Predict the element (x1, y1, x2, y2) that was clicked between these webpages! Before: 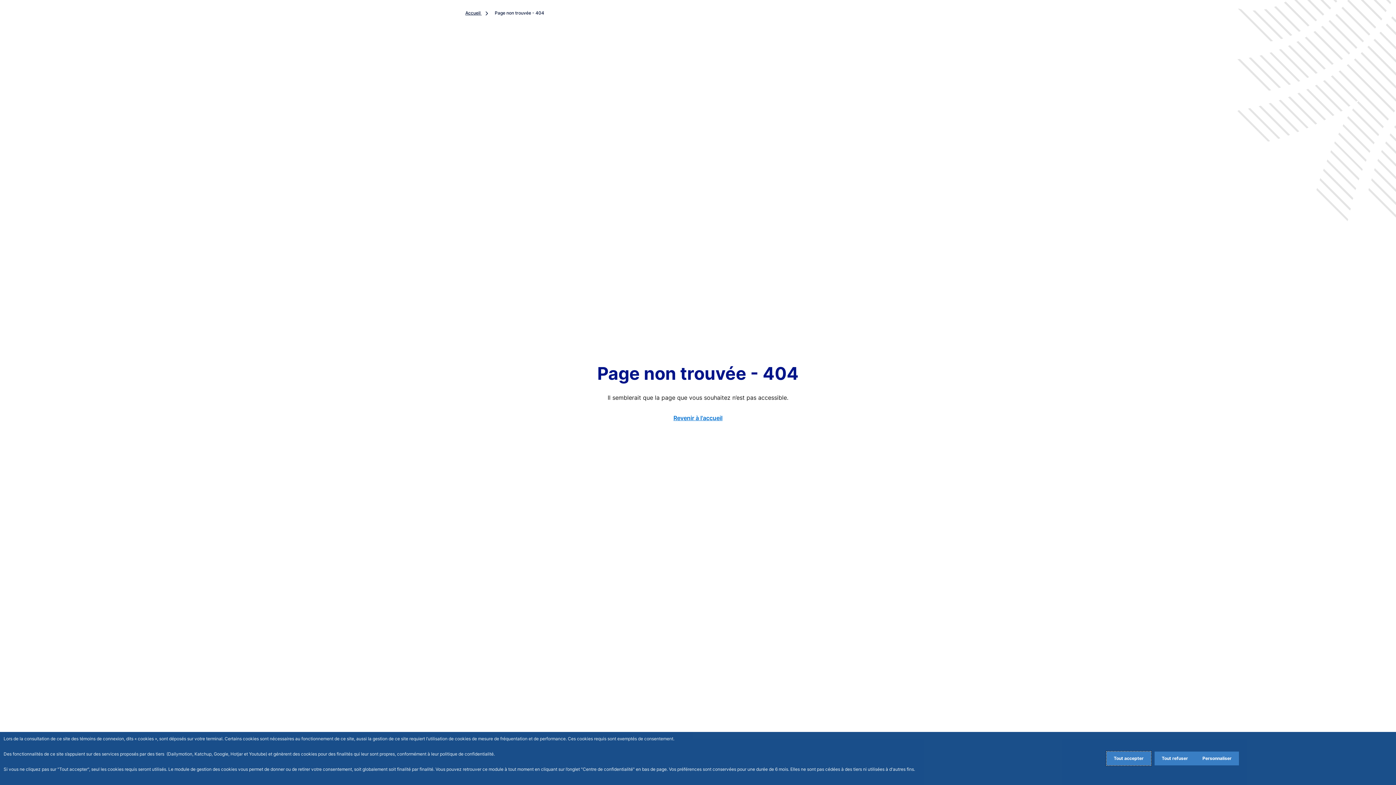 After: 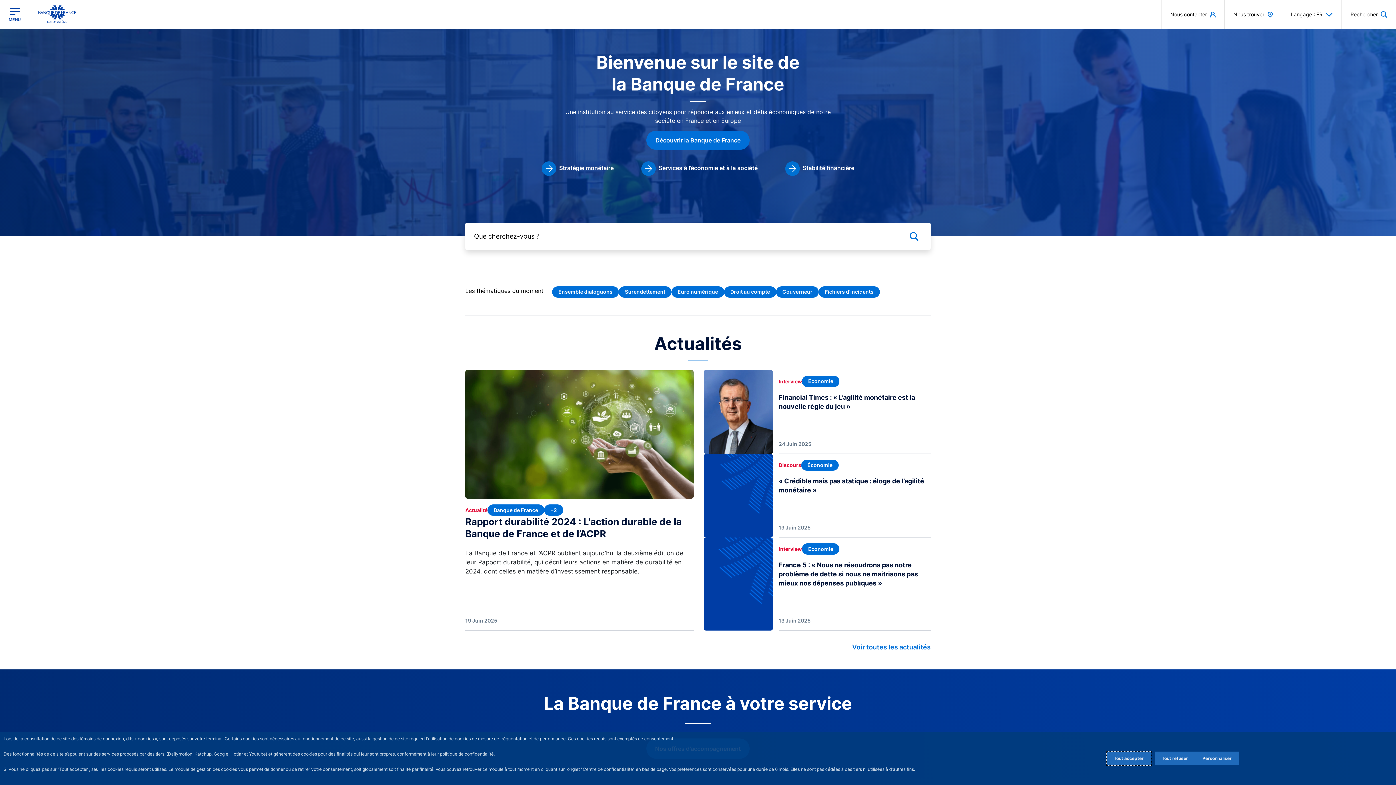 Action: label: Revenir à l'accueil bbox: (673, 414, 722, 421)